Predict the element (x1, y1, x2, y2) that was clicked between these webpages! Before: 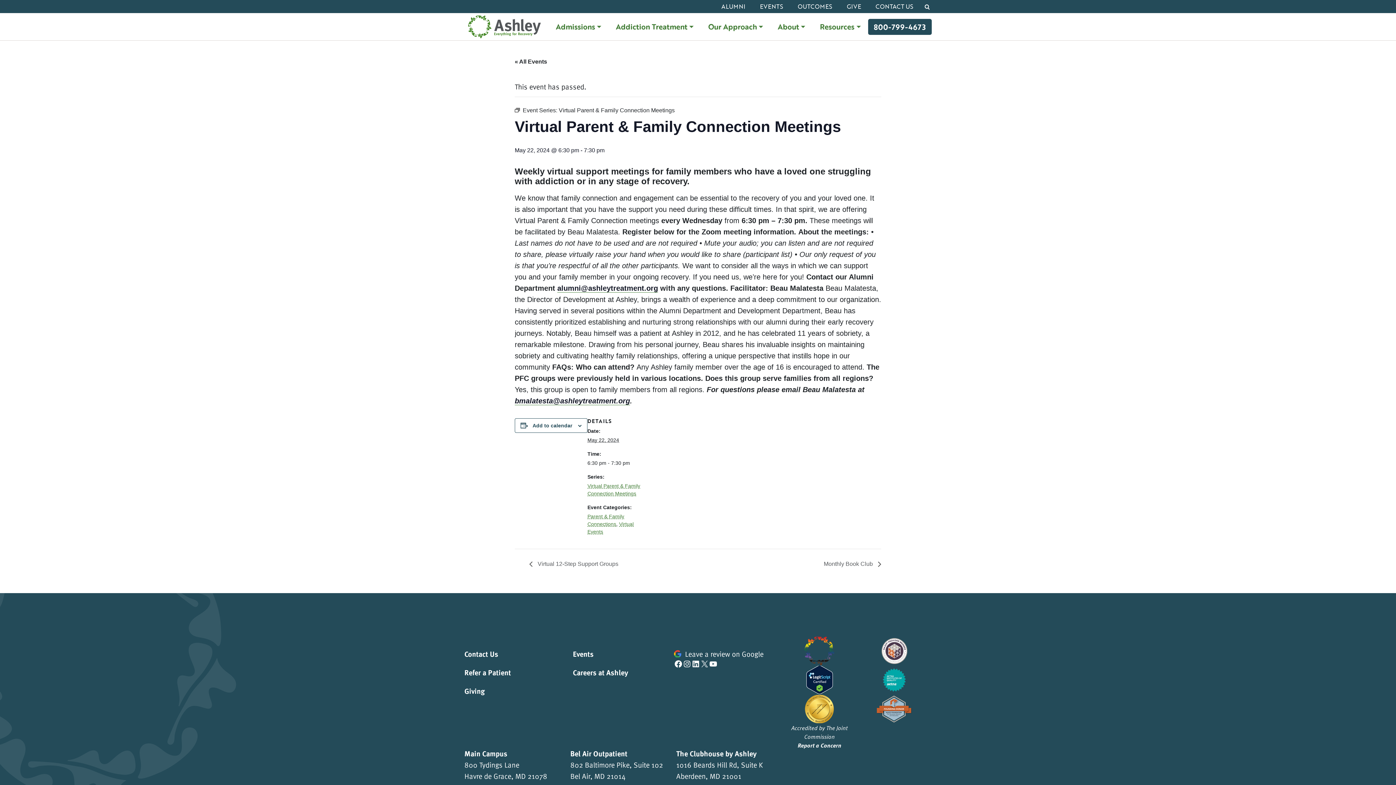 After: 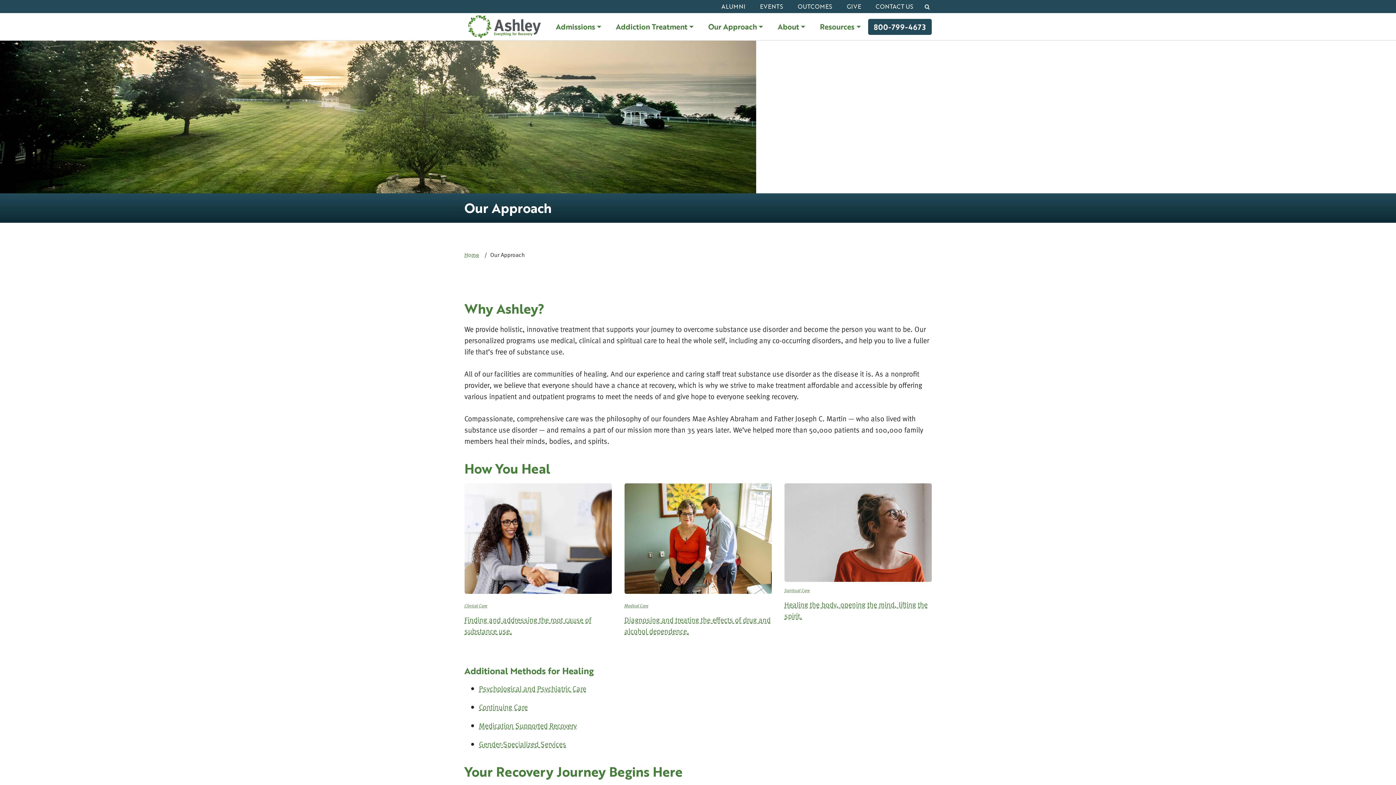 Action: label: Our Approach bbox: (701, 13, 770, 40)